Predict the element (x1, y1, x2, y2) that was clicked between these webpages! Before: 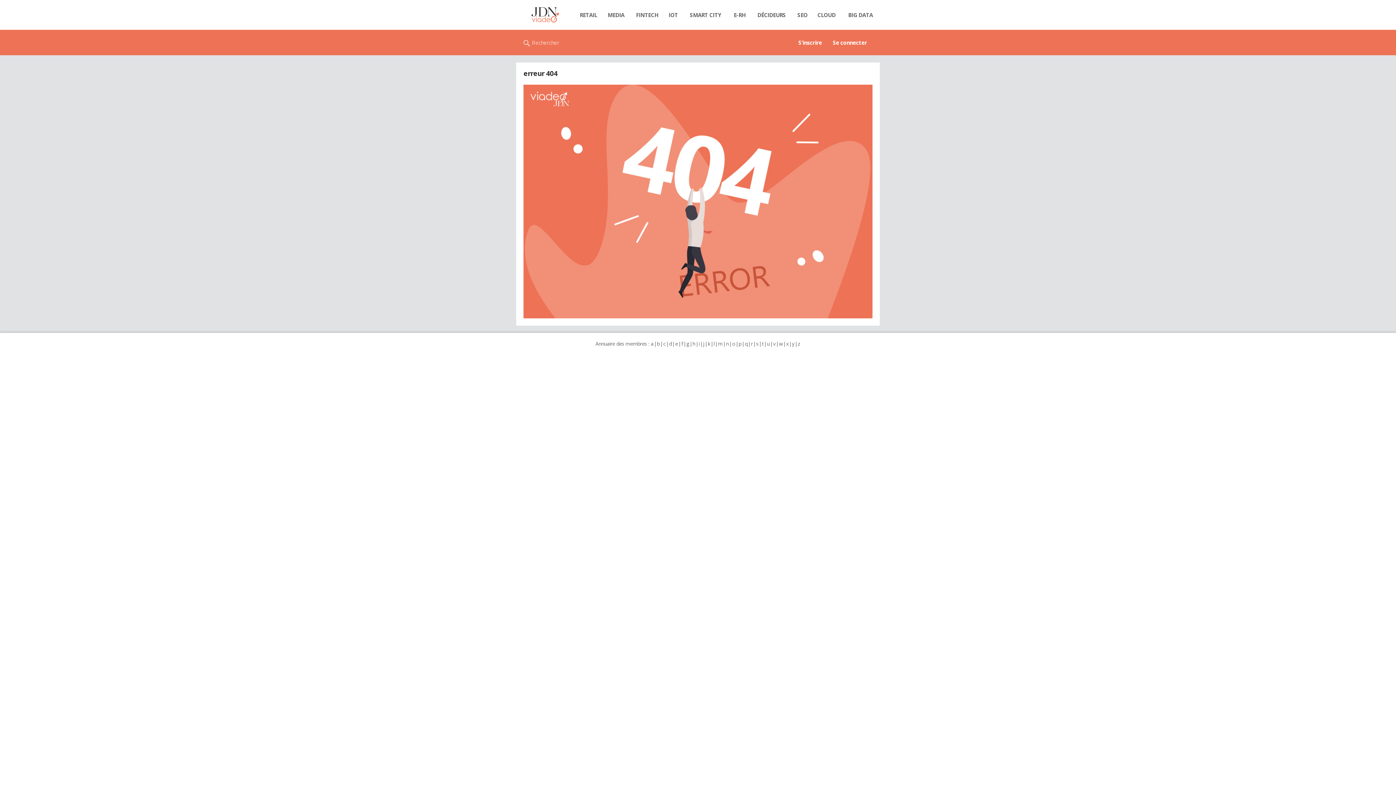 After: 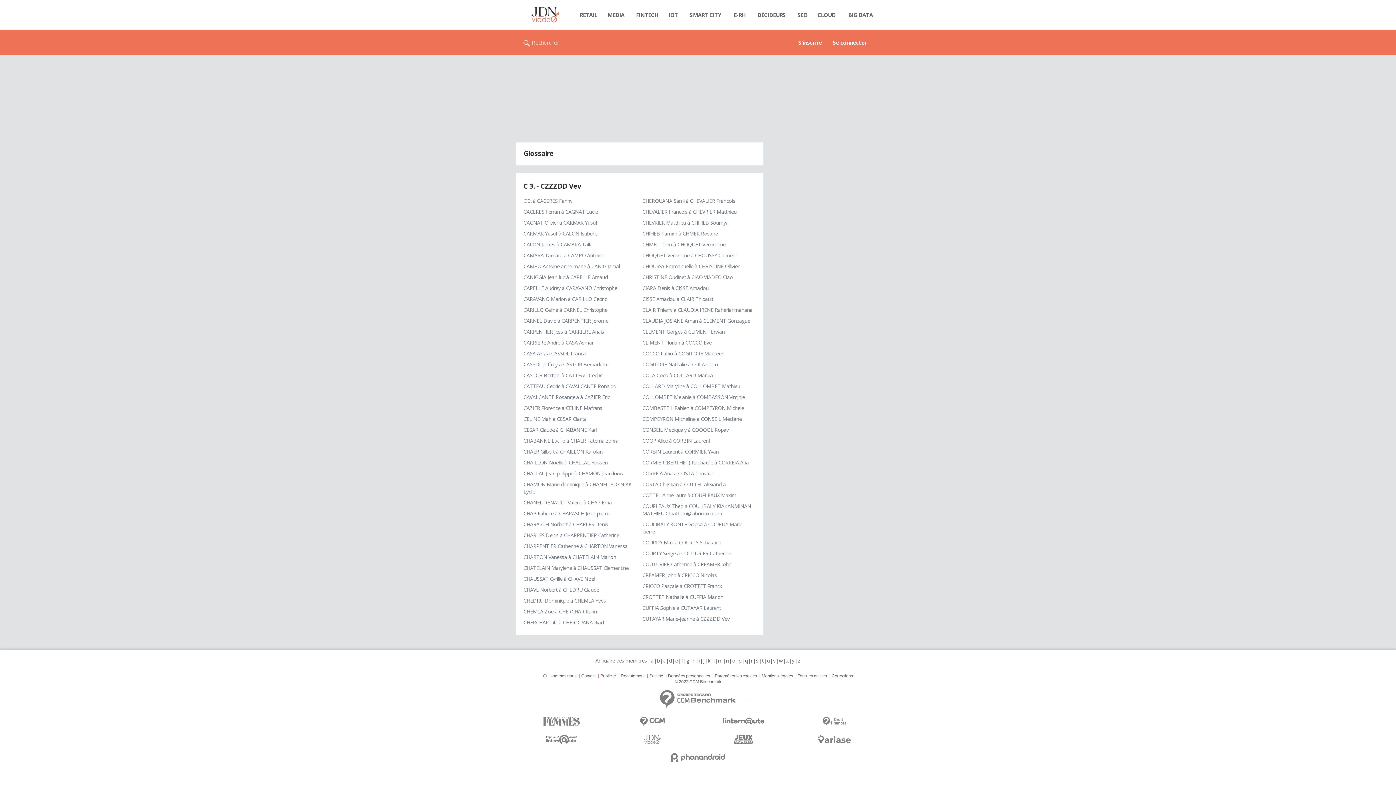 Action: label: c bbox: (663, 340, 666, 347)